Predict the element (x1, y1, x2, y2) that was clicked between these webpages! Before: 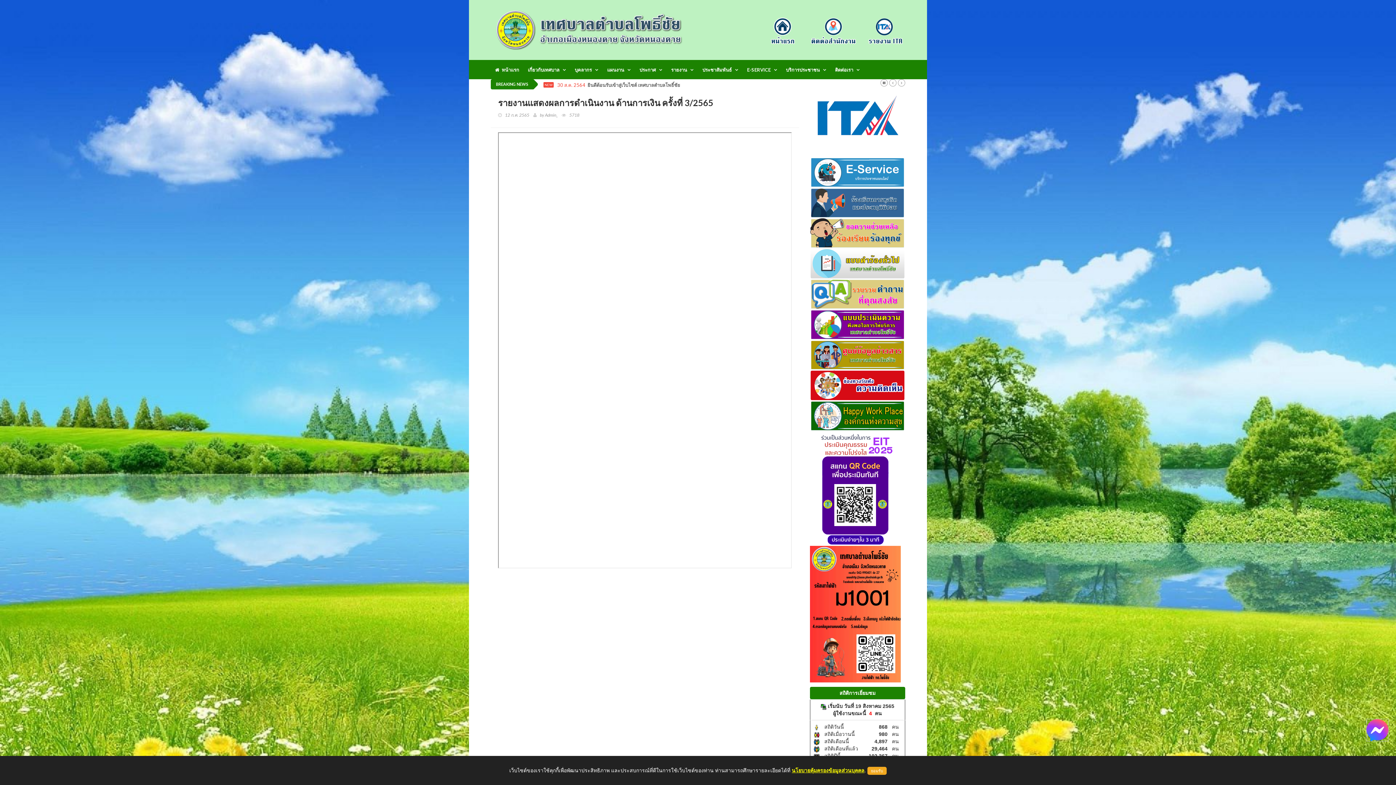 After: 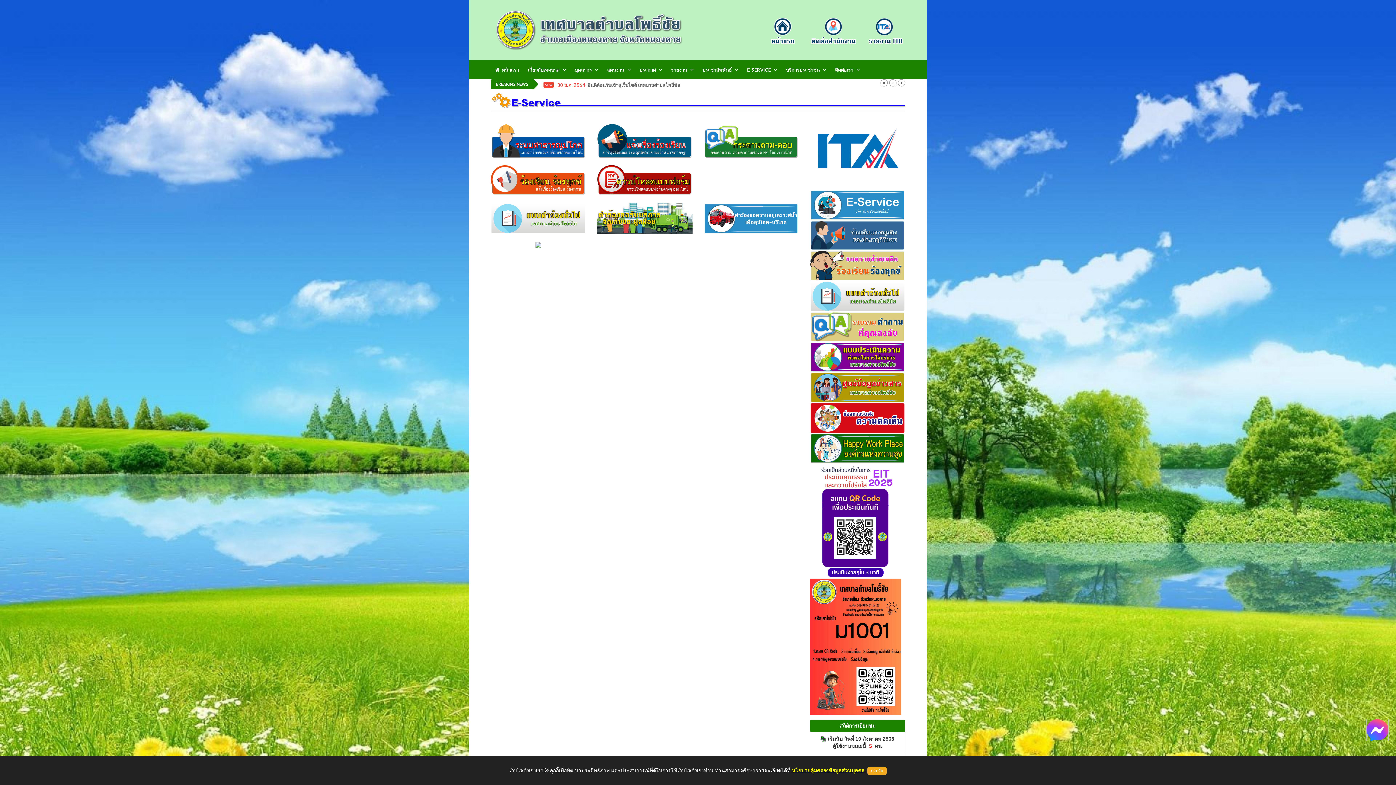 Action: bbox: (810, 169, 905, 174)